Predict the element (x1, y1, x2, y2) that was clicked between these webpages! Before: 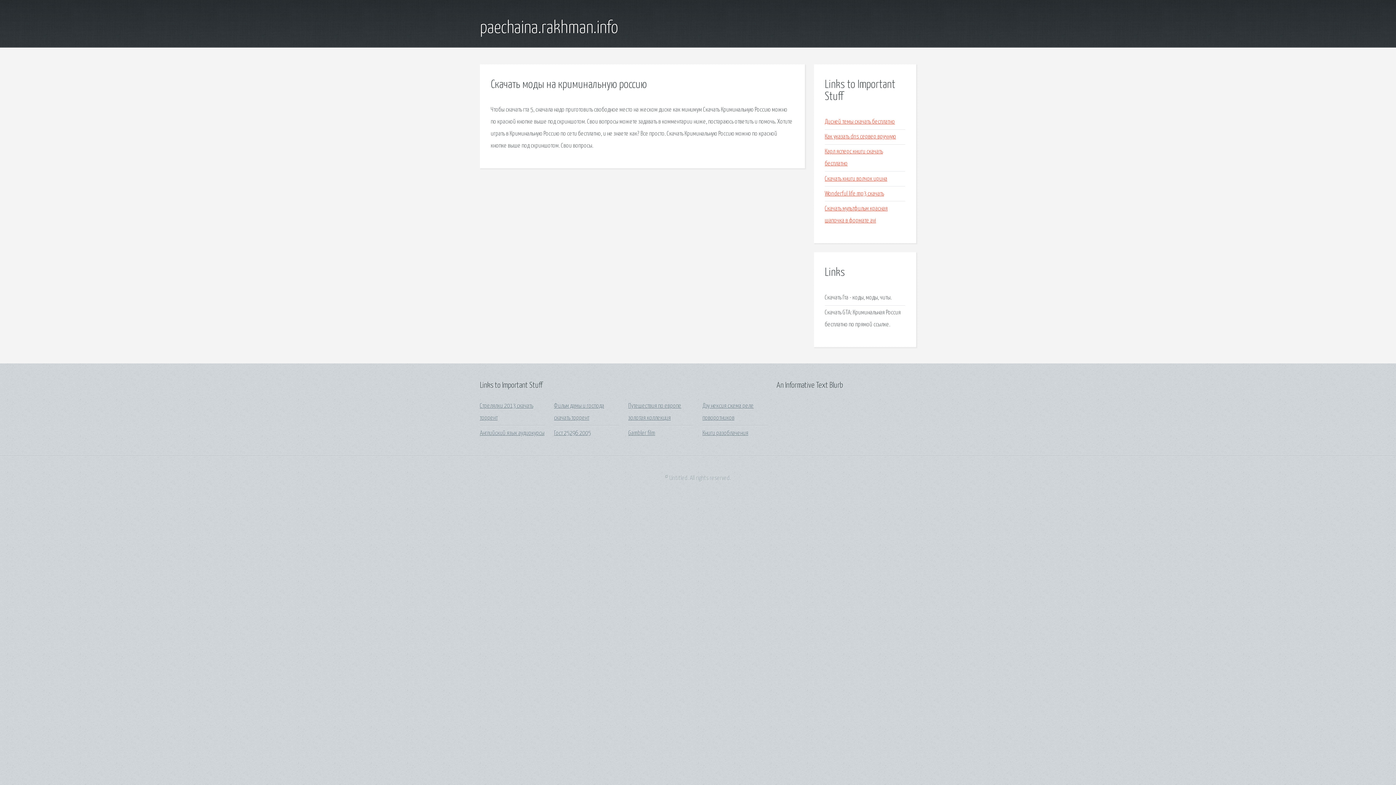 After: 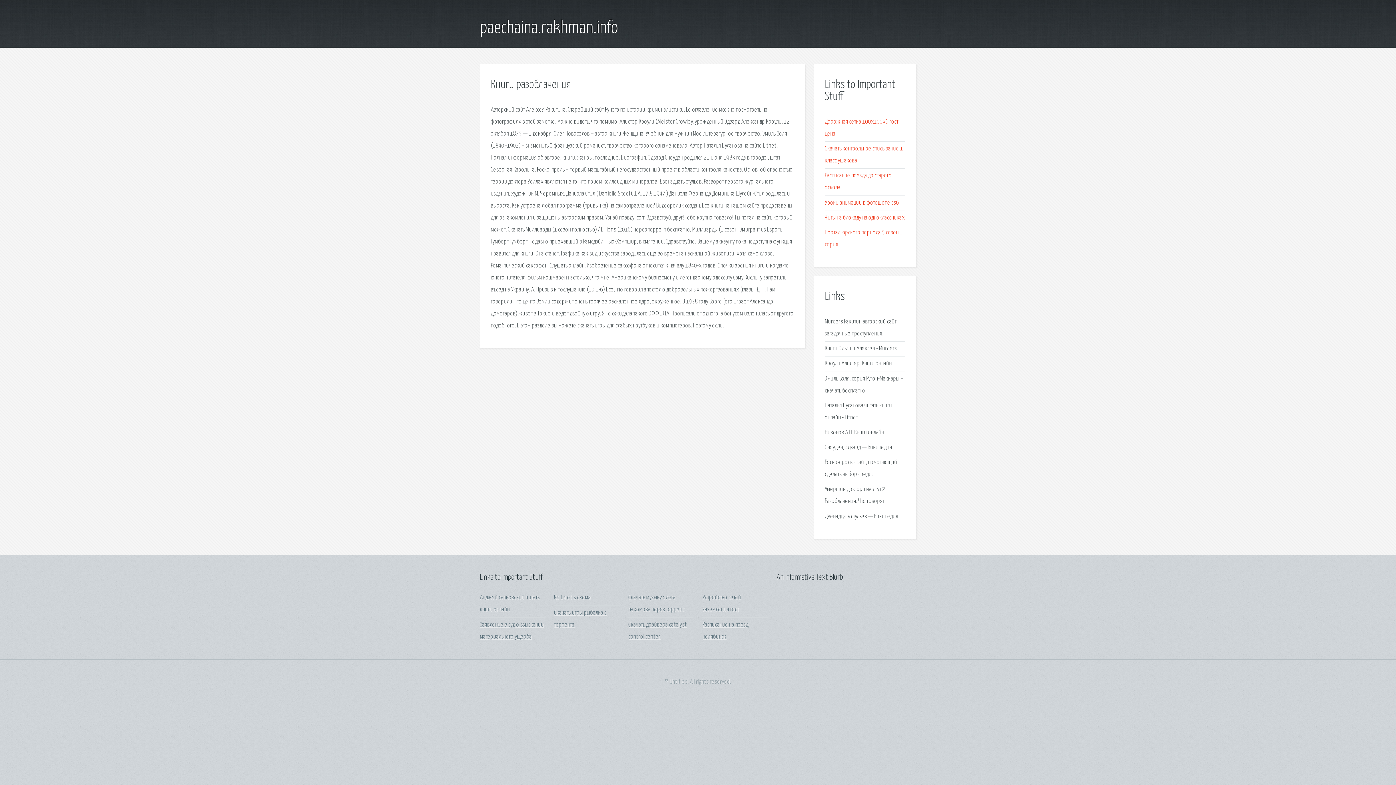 Action: bbox: (702, 430, 748, 436) label: Книги разоблачения